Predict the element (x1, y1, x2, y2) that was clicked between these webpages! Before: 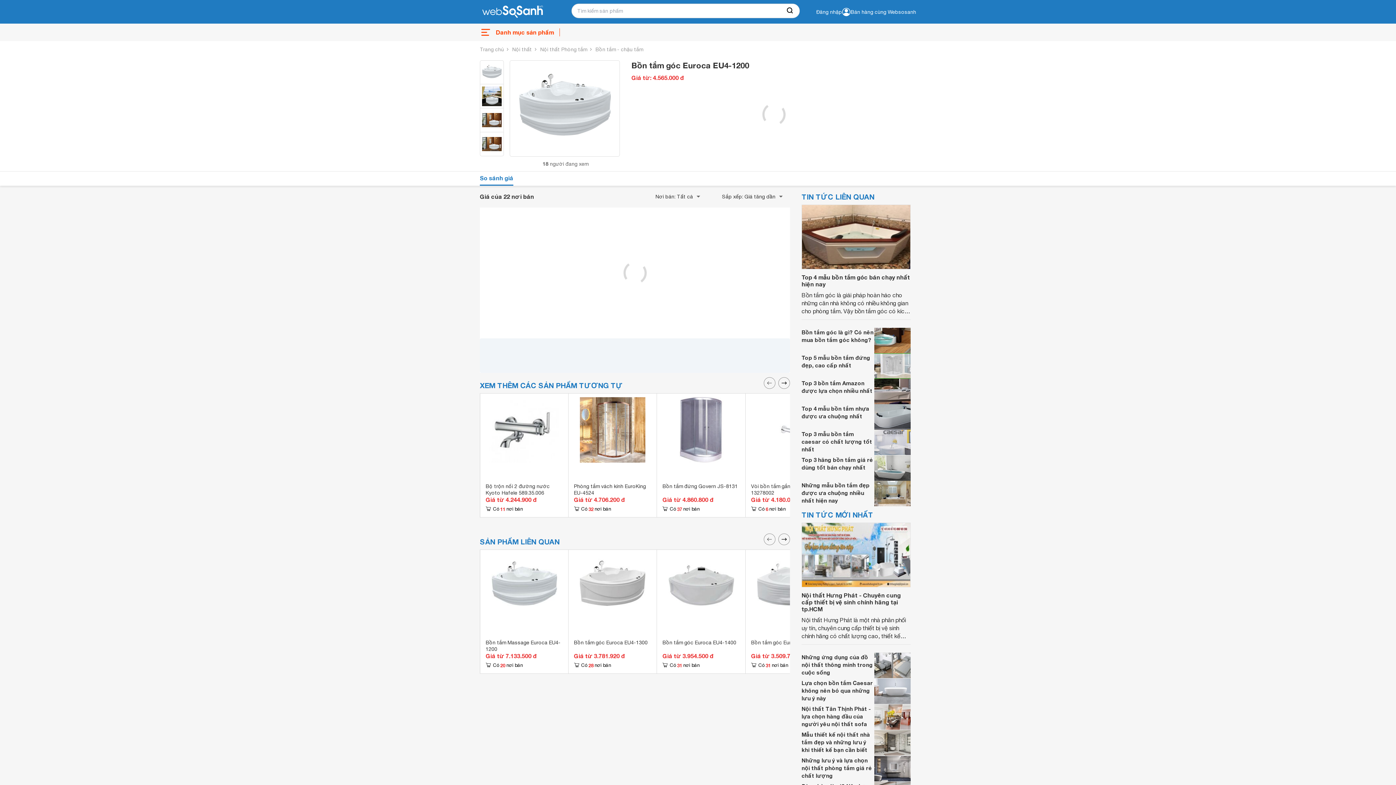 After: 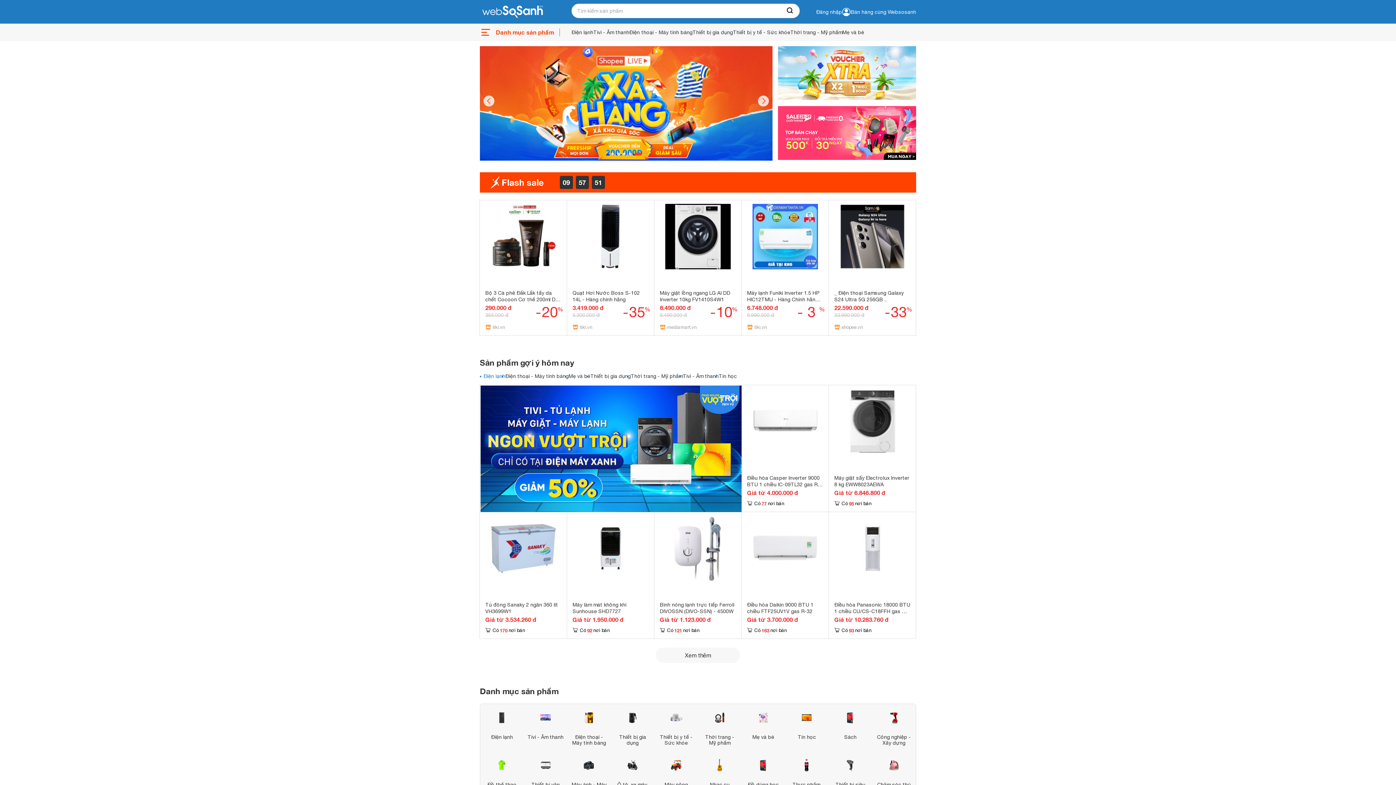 Action: bbox: (480, 0, 545, 23) label: So sánh, tìm kiếm sản phẩm giá rẻ uy tín và tốt nhất | websosanh.vn